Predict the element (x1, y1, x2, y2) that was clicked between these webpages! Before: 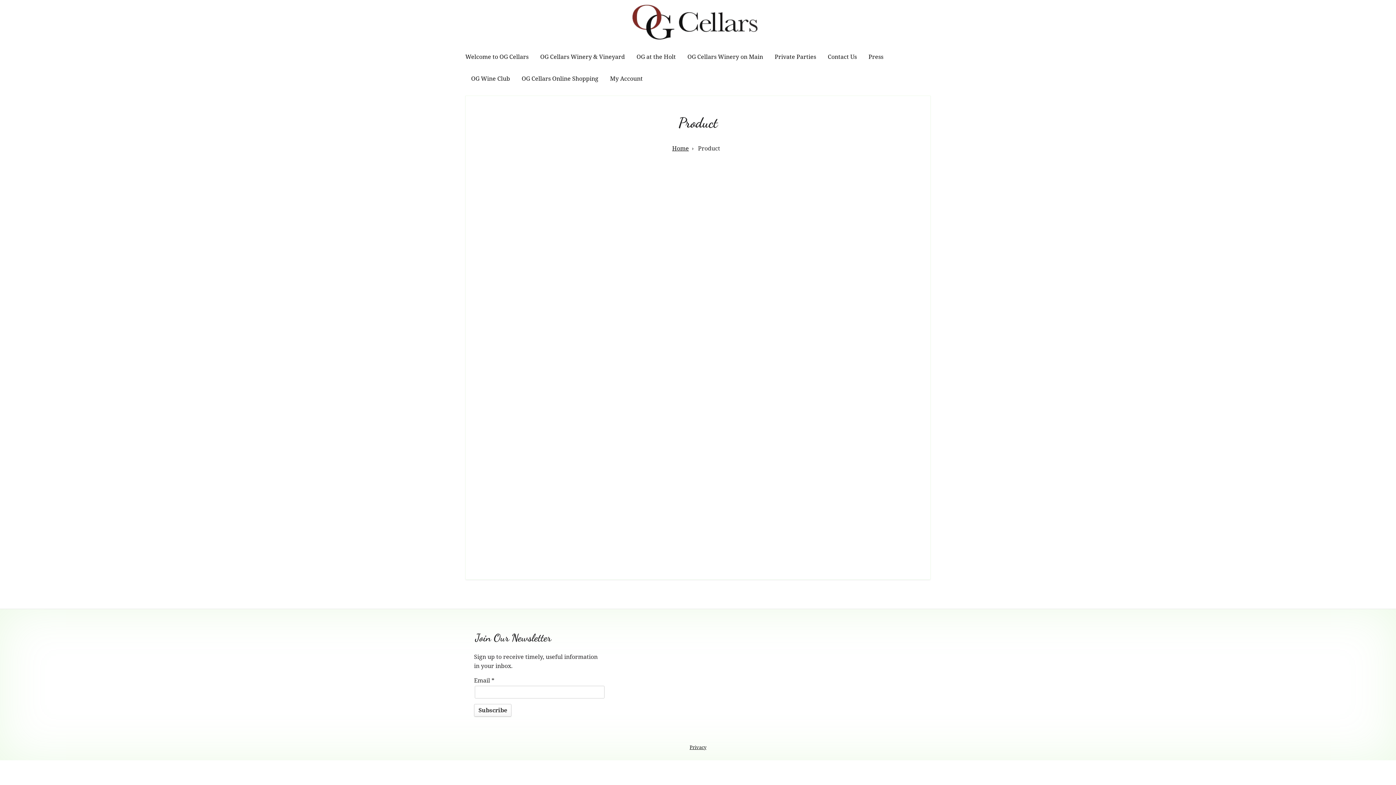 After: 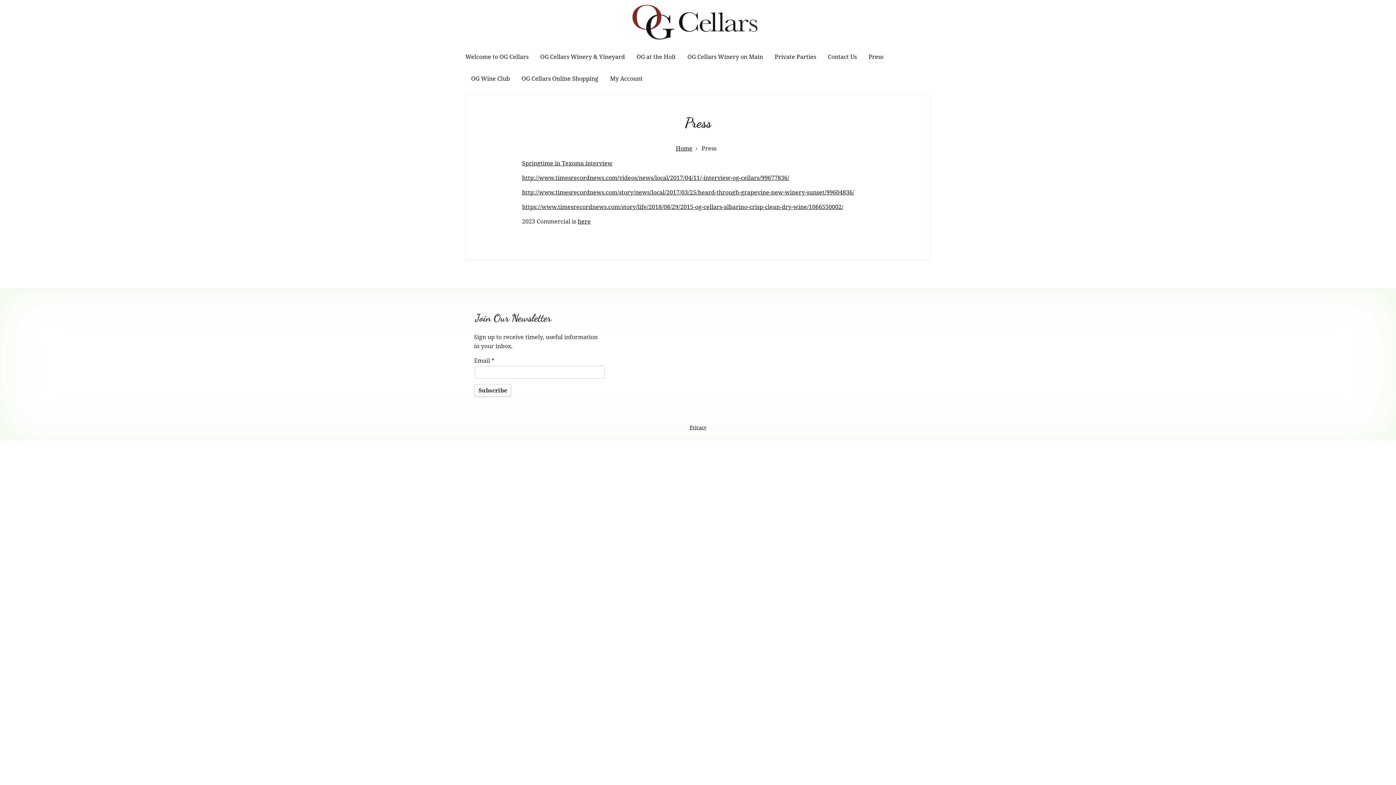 Action: label: Press bbox: (868, 52, 883, 62)